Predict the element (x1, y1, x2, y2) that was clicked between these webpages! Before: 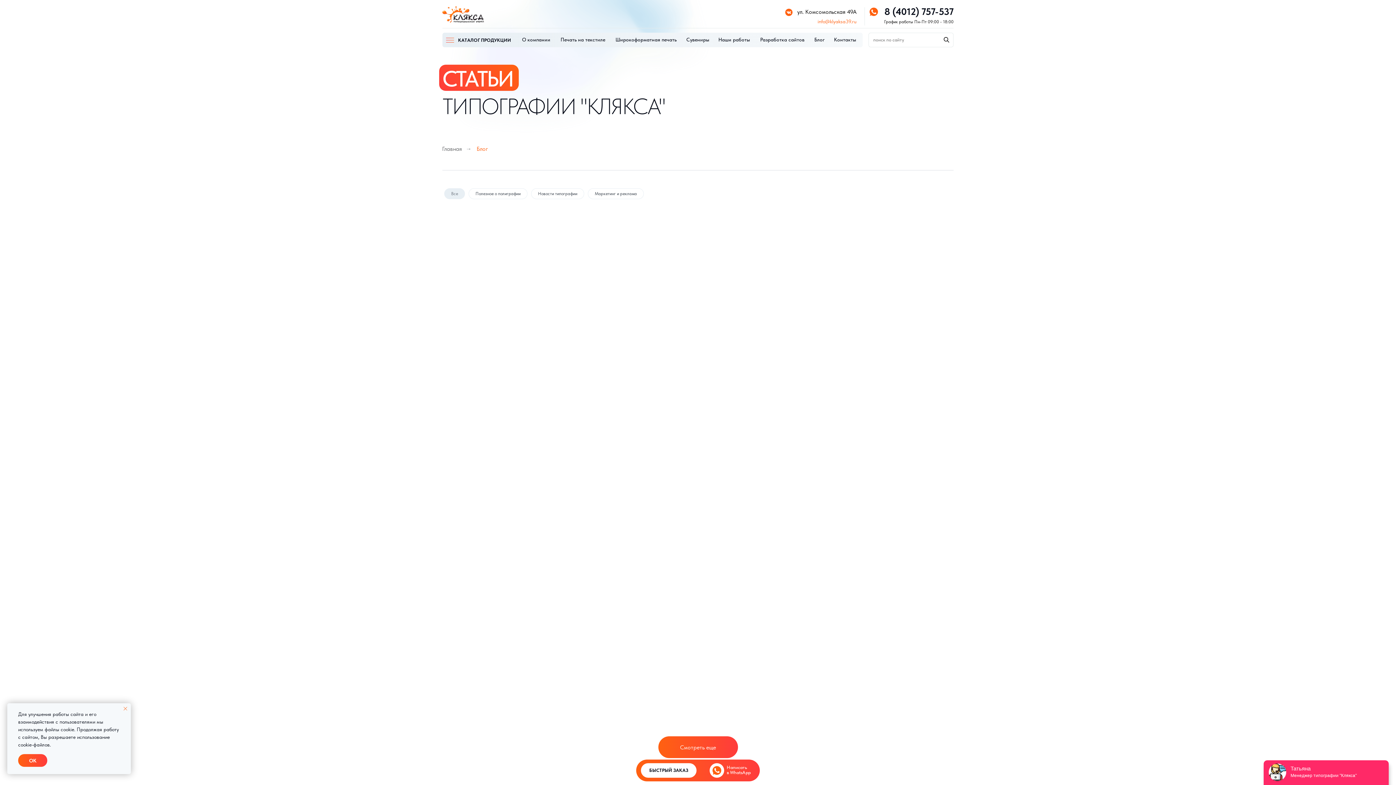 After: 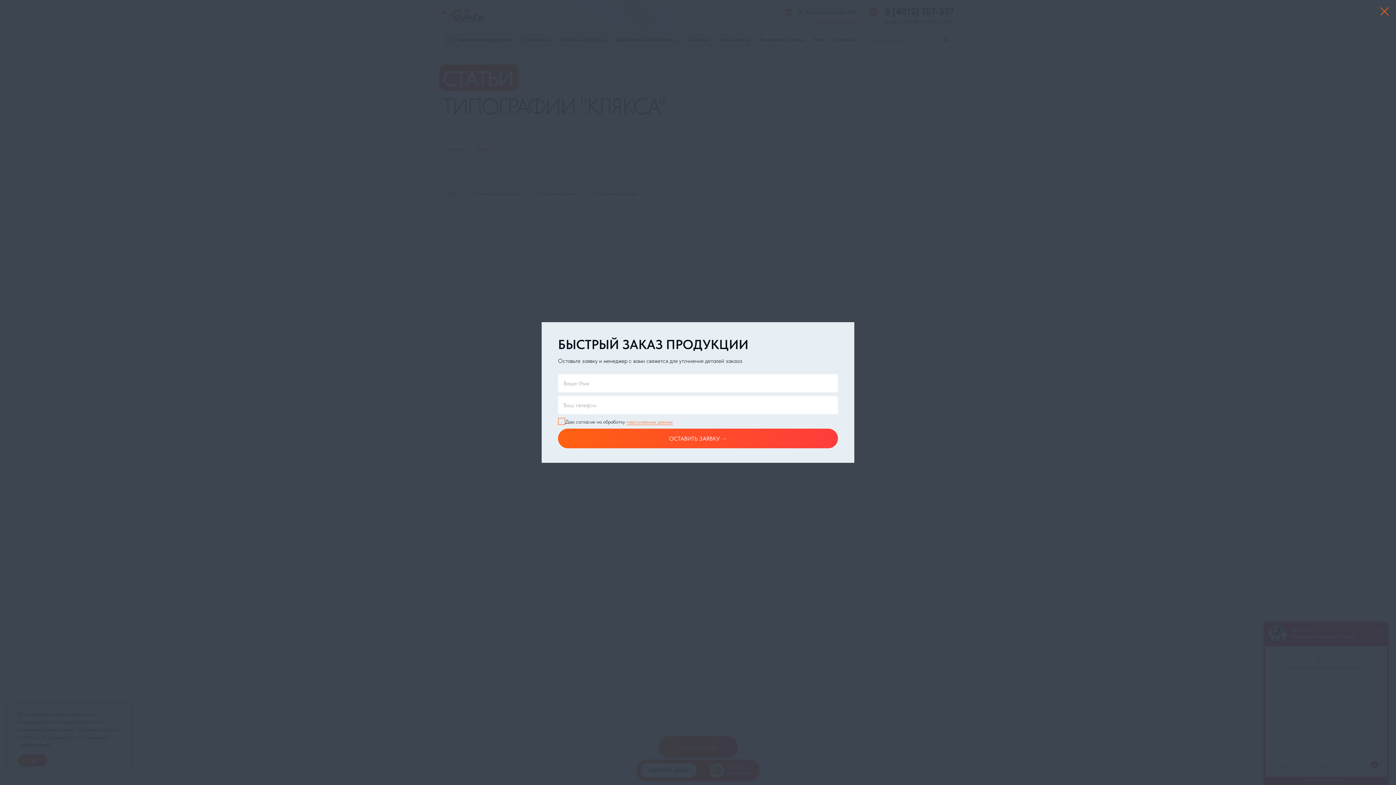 Action: label: БЫСТРЫЙ ЗАКАЗ bbox: (641, 763, 696, 778)